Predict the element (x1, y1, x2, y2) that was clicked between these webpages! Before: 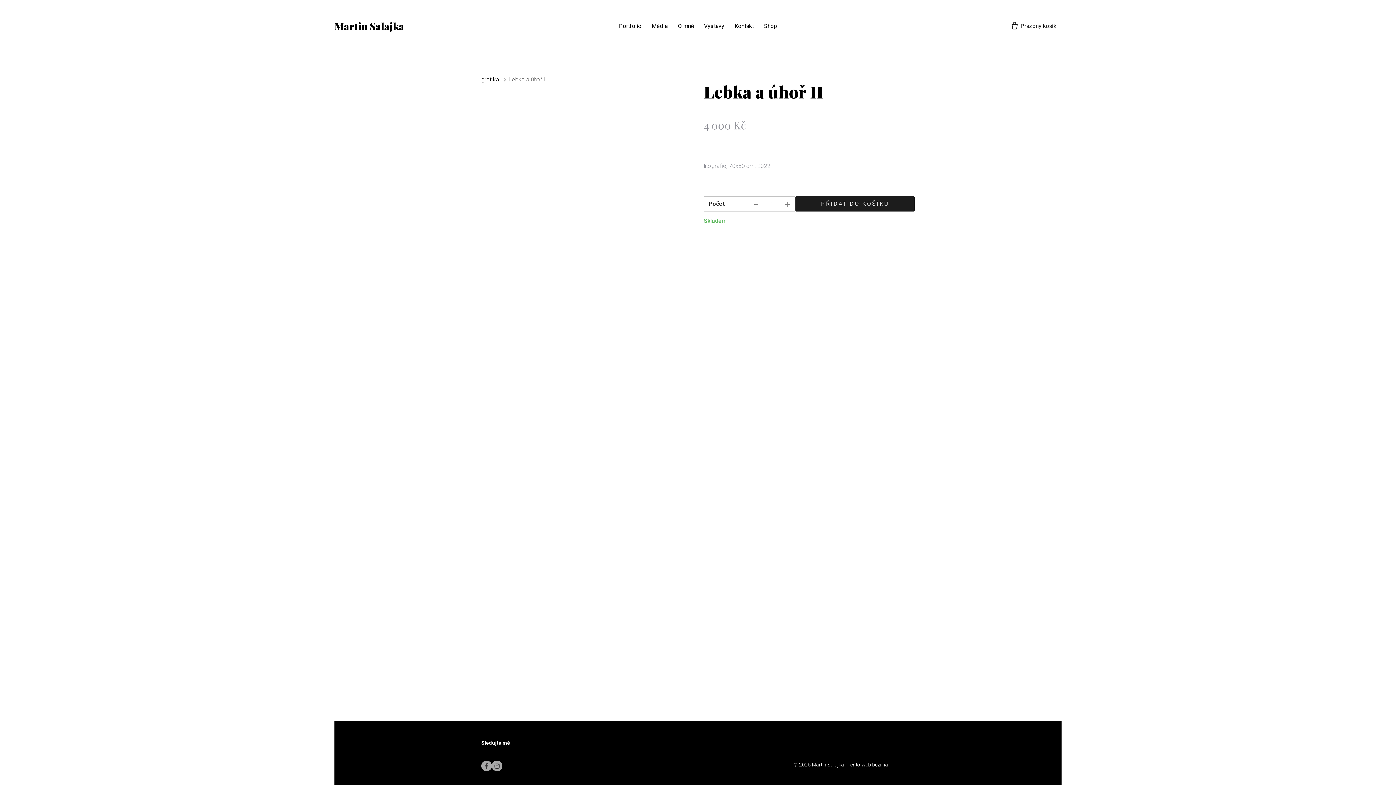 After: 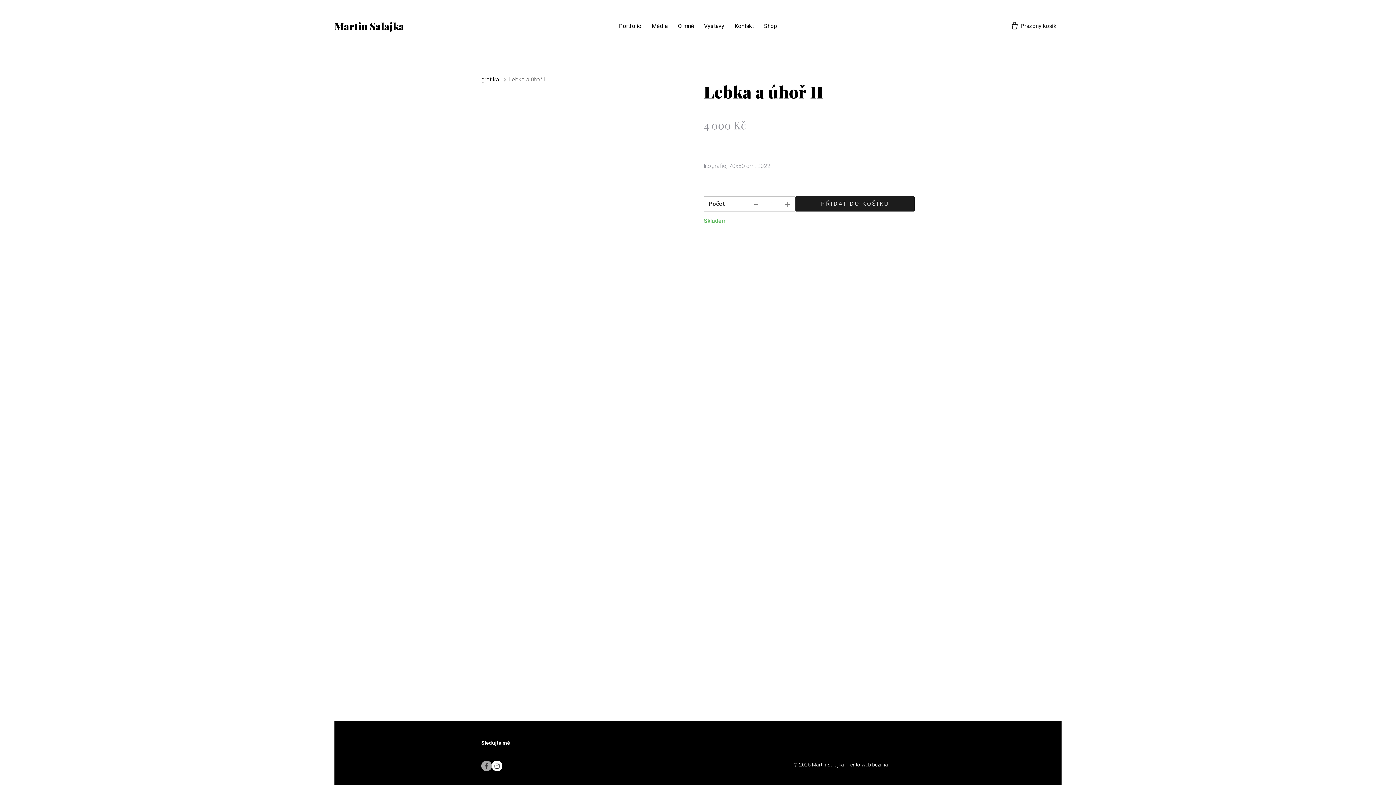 Action: bbox: (491, 761, 502, 771) label: Go to Instagram